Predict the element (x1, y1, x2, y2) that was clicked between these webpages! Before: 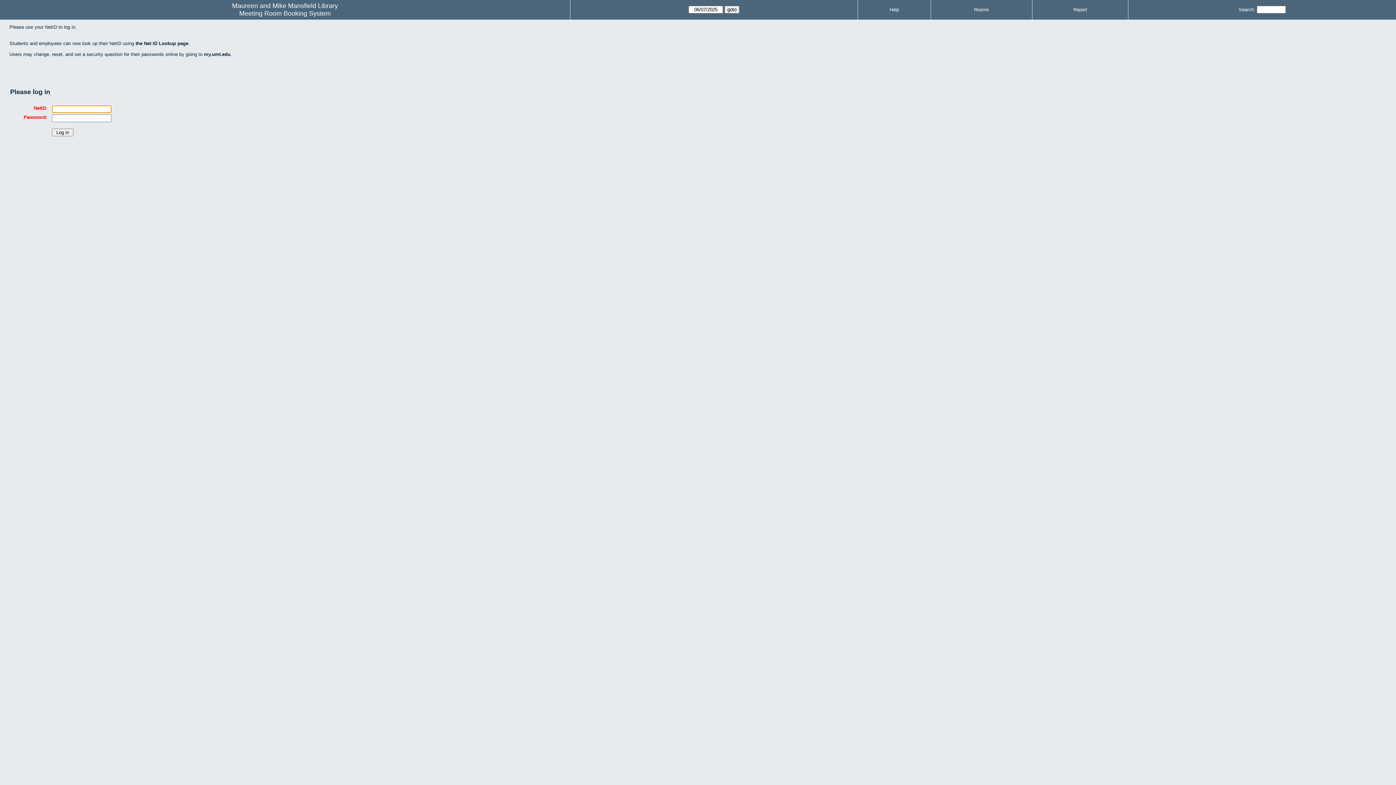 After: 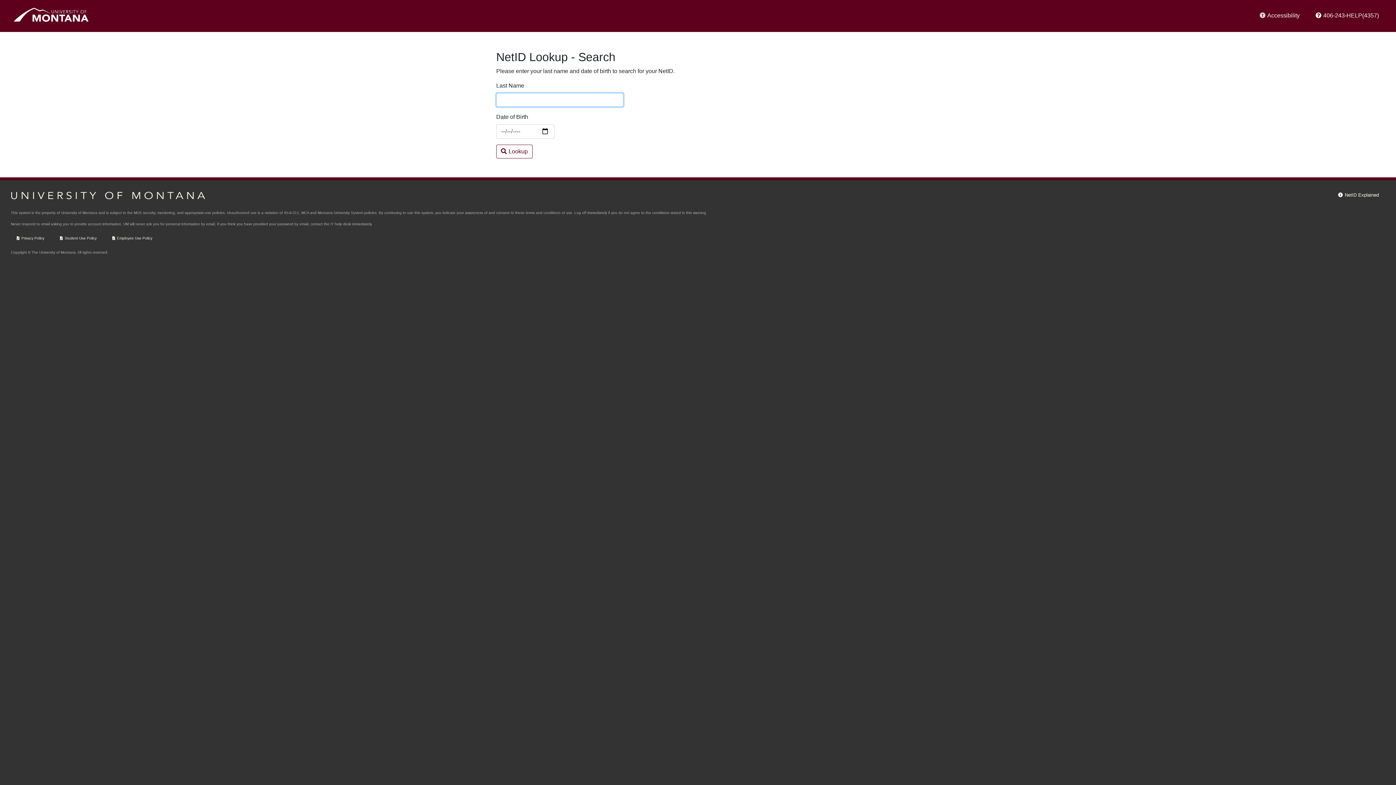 Action: bbox: (135, 40, 188, 46) label: the Net ID Lookup page